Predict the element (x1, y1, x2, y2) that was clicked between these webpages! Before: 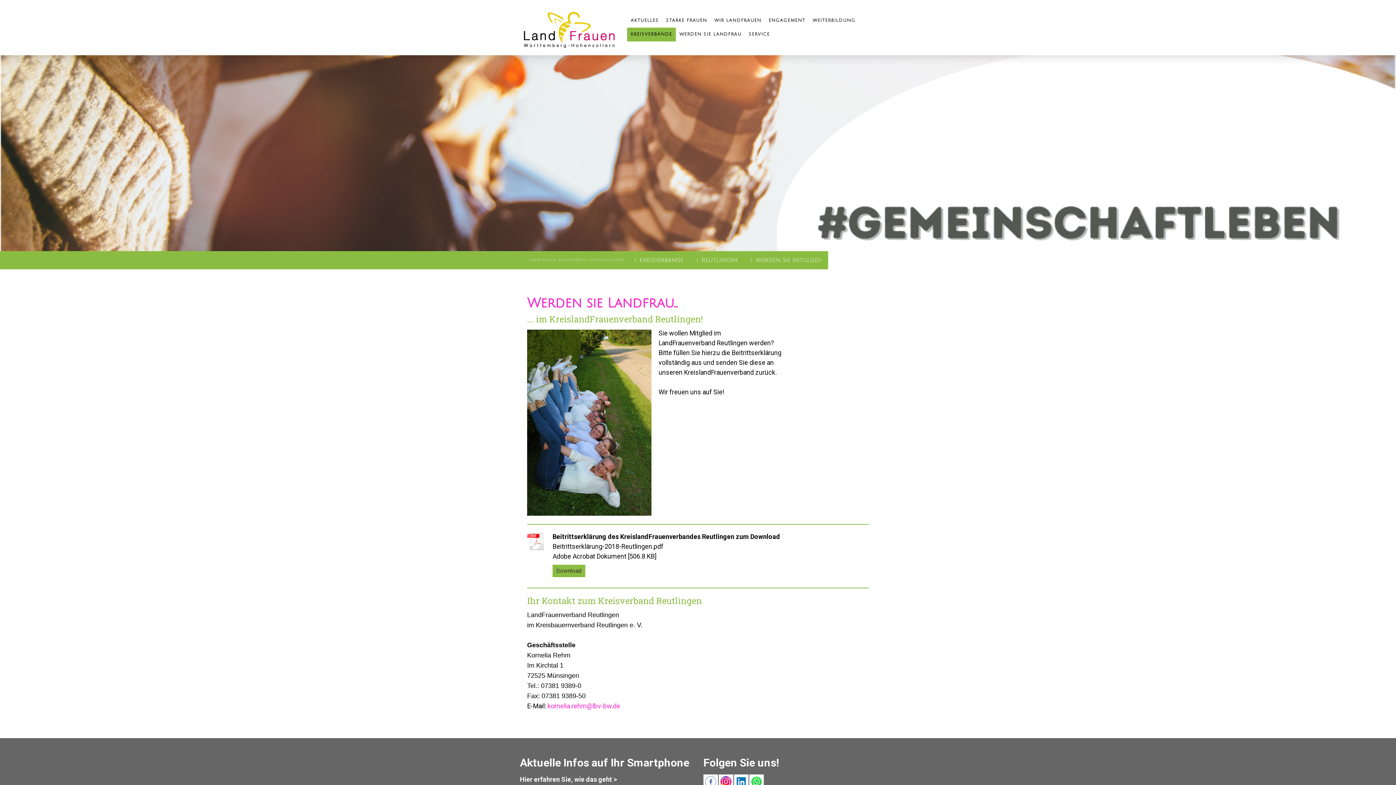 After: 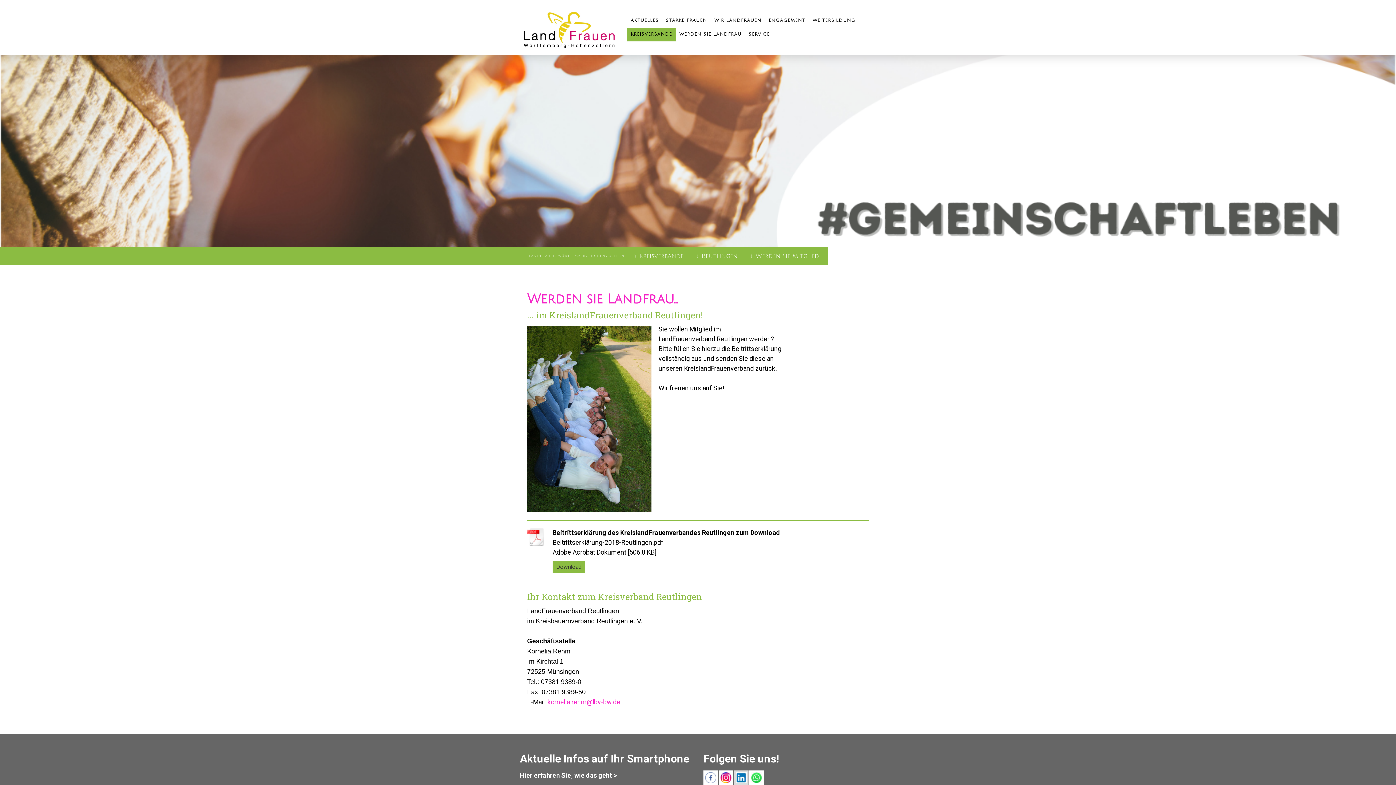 Action: bbox: (734, 774, 748, 789)